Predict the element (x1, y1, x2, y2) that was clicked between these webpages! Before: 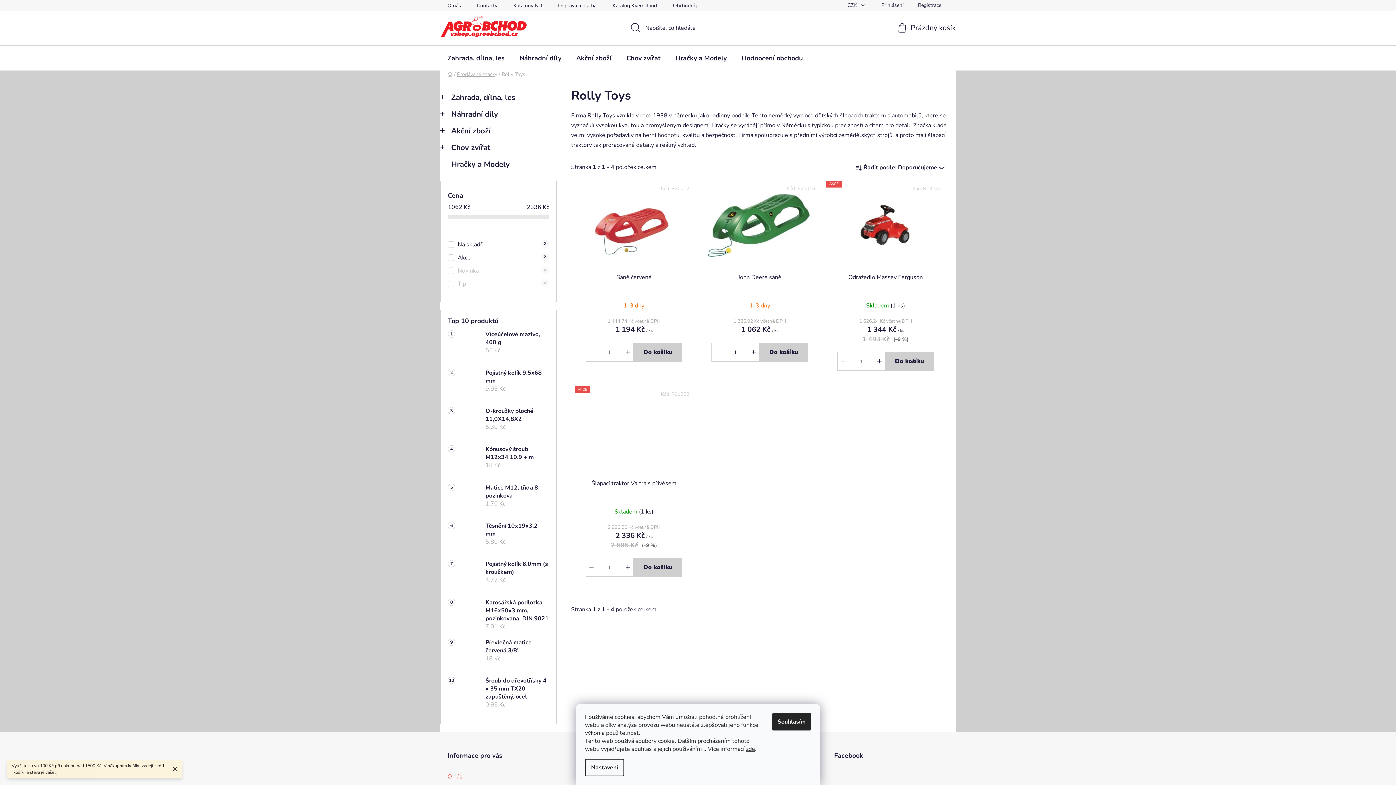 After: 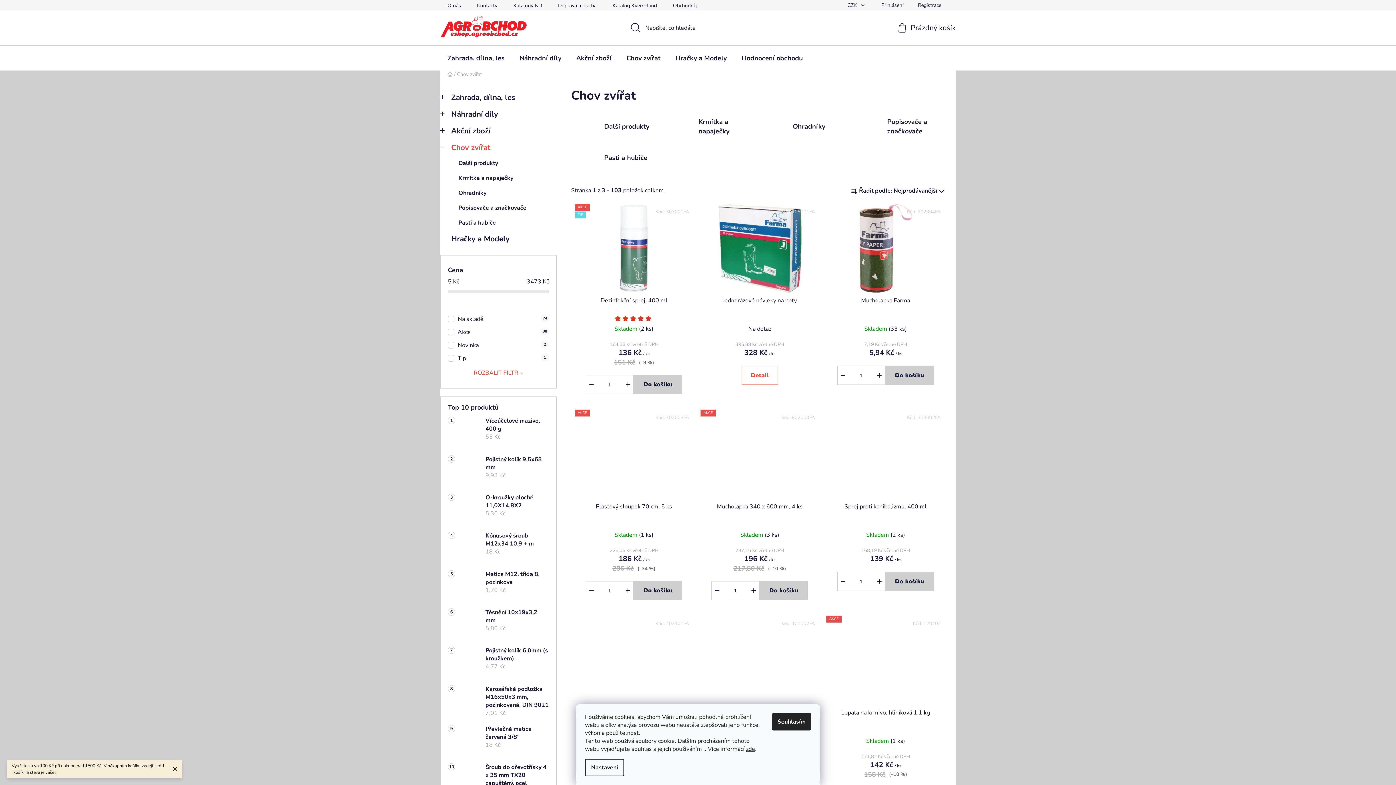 Action: label: Chov zvířat
  bbox: (440, 139, 556, 156)